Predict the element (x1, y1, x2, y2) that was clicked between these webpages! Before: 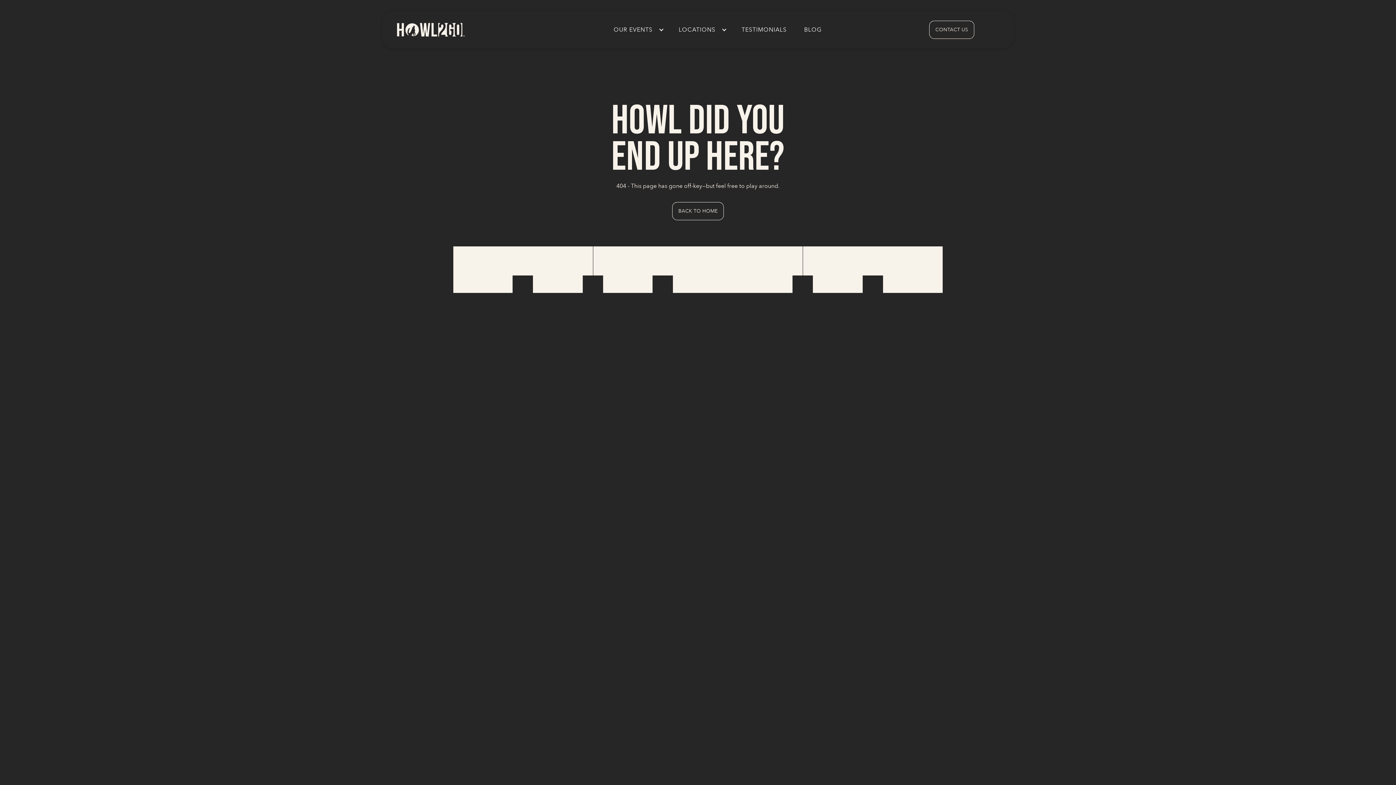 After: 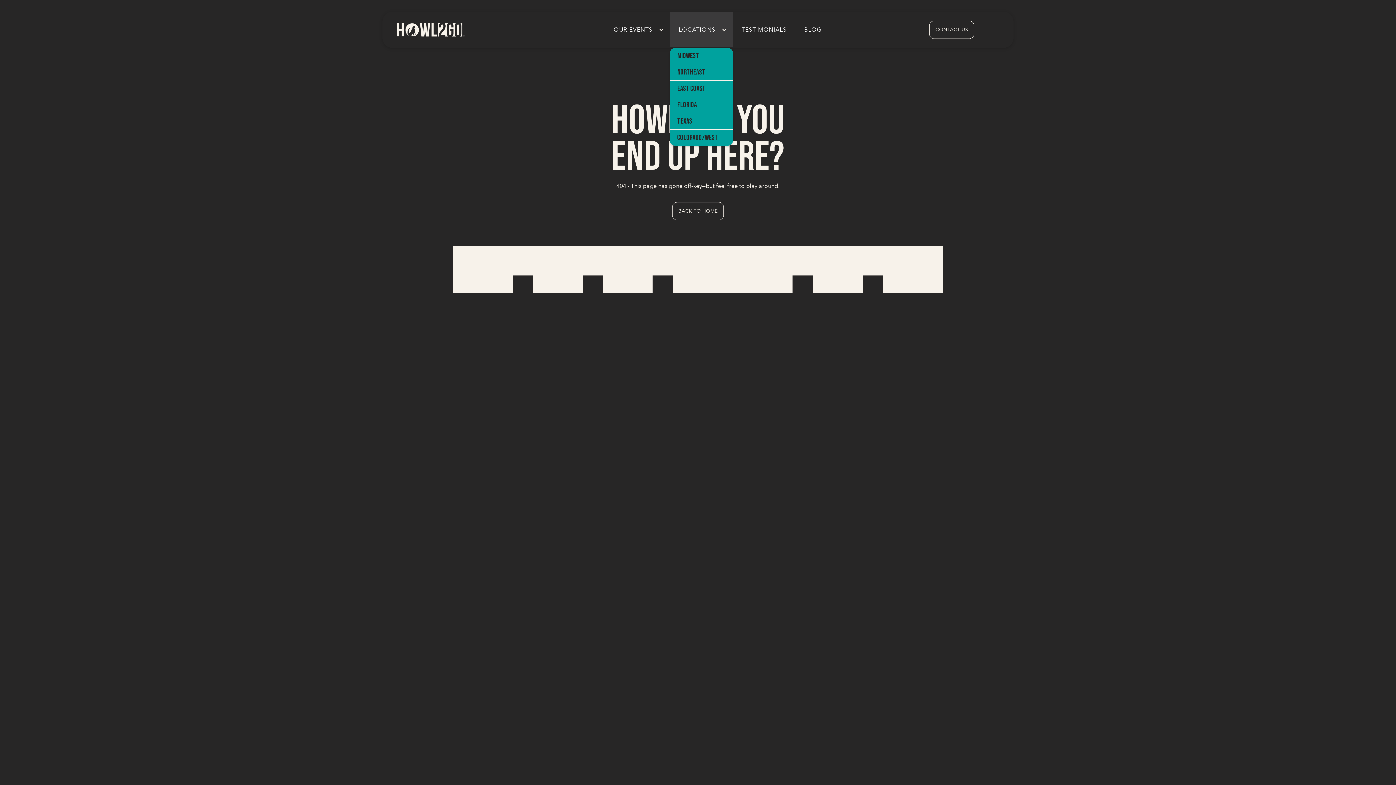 Action: label: LOCATIONS bbox: (670, 12, 733, 47)